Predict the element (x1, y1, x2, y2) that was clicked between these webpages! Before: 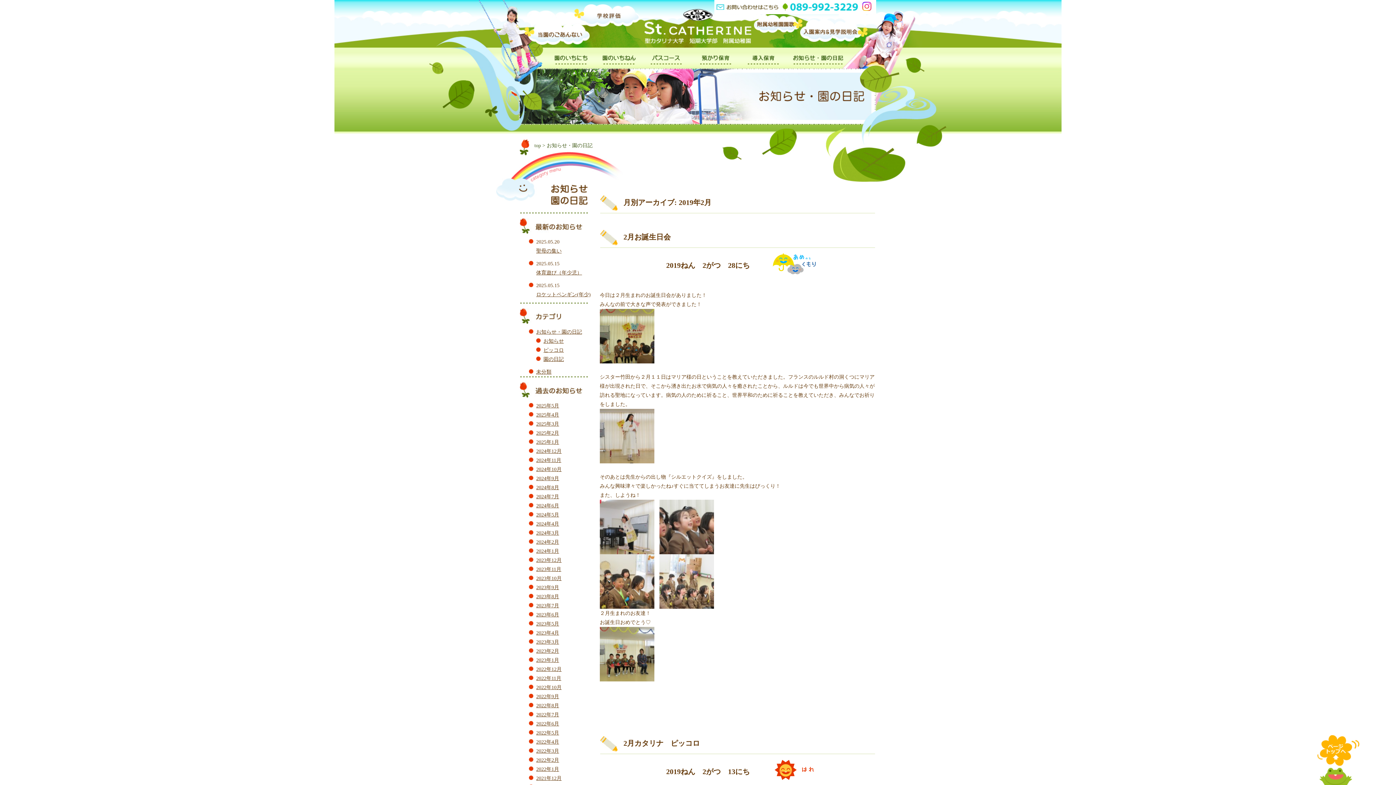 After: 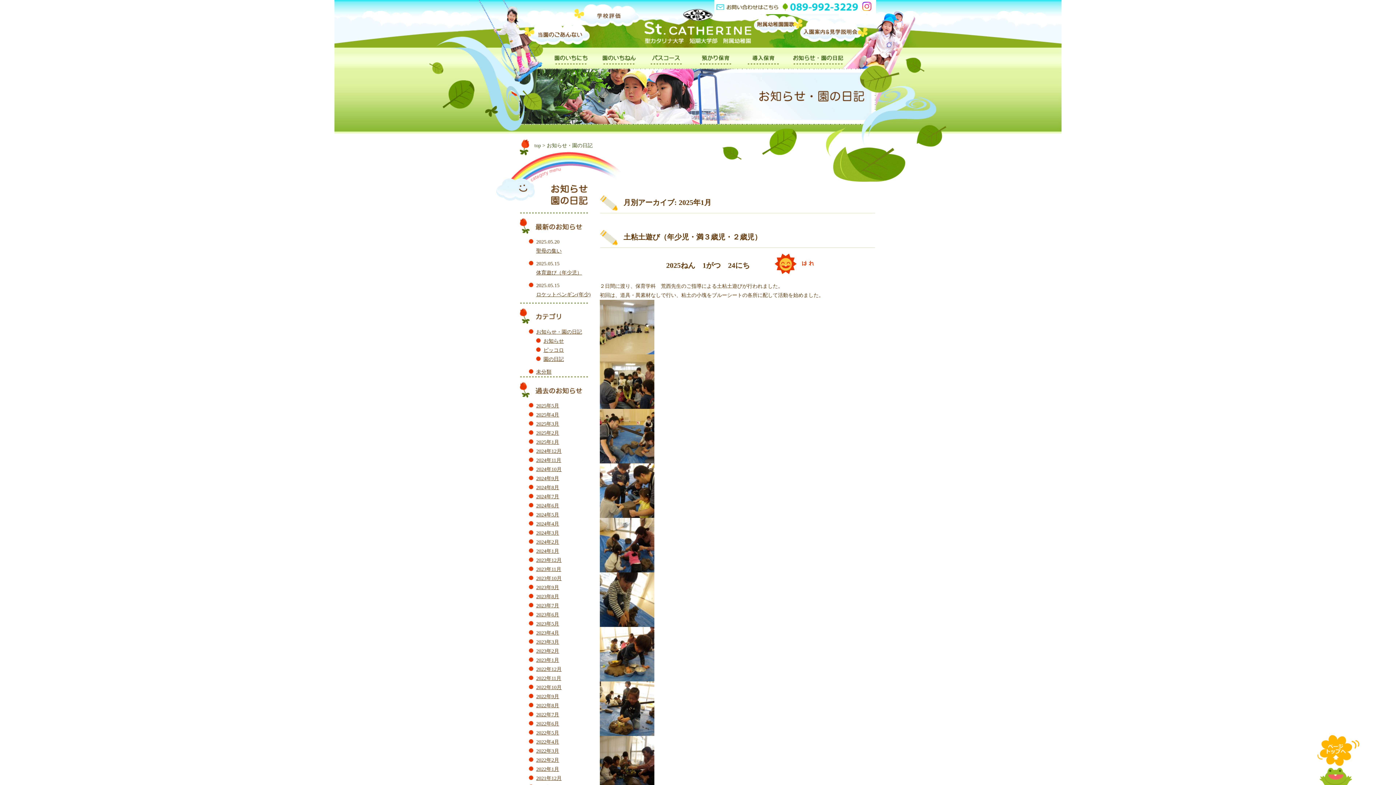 Action: label: 2025年1月 bbox: (536, 439, 559, 445)